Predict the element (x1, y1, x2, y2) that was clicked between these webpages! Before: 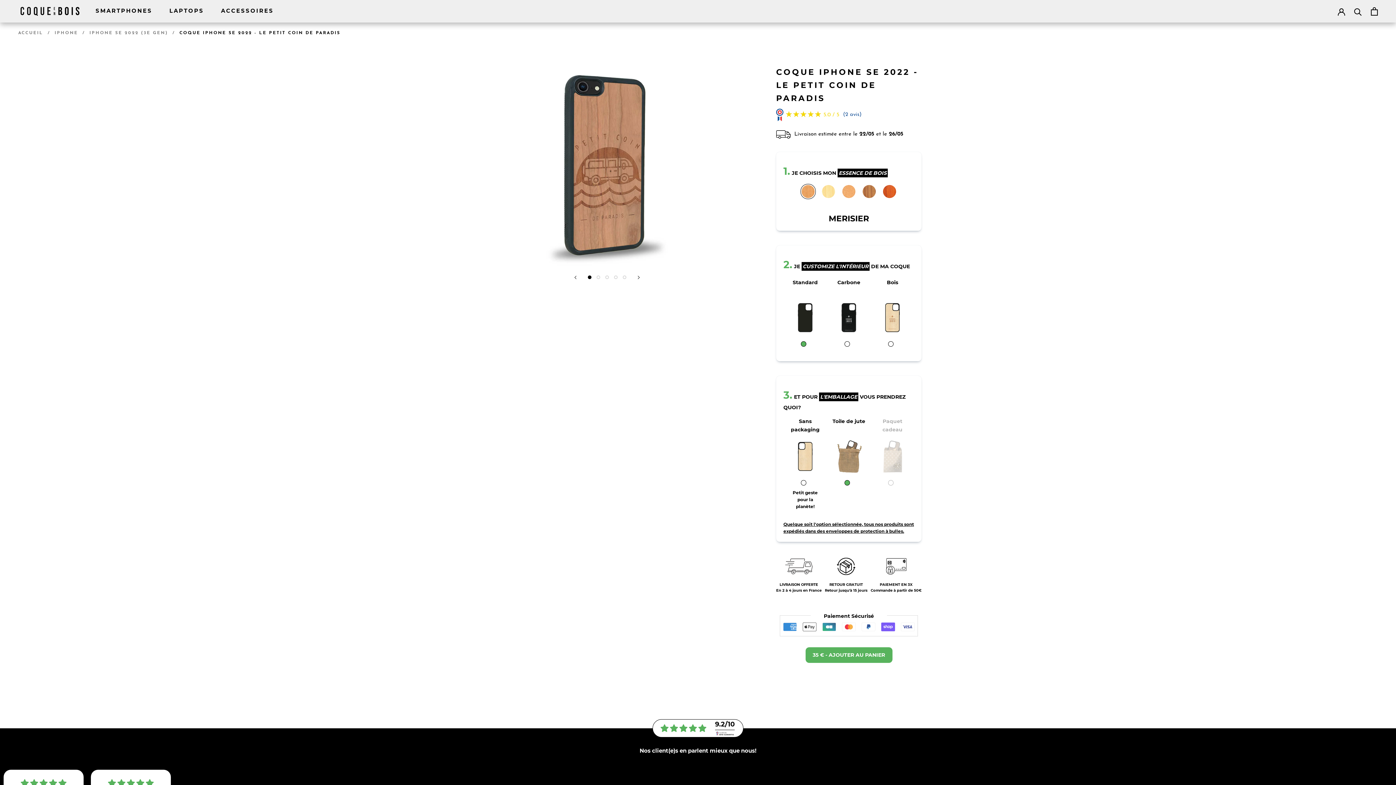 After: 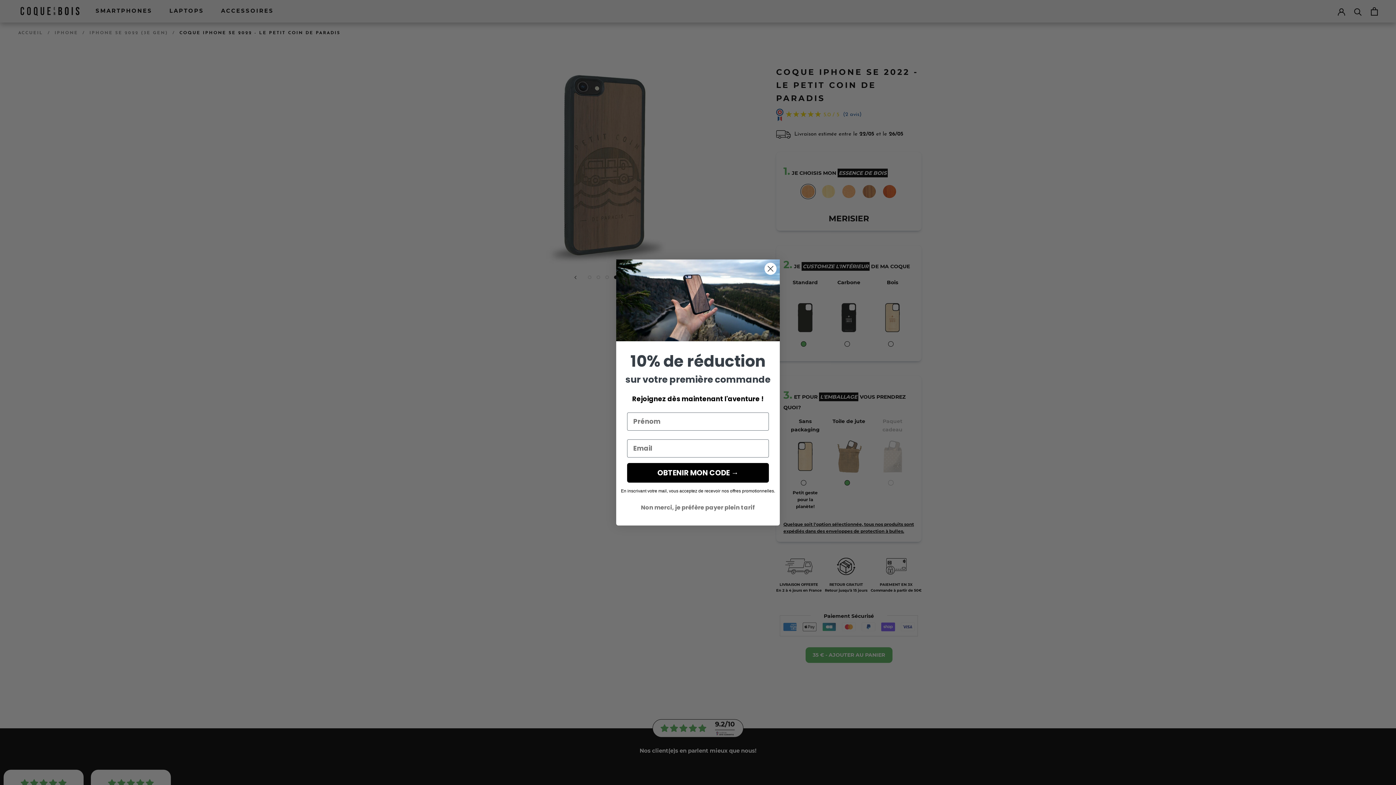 Action: bbox: (614, 275, 617, 279)